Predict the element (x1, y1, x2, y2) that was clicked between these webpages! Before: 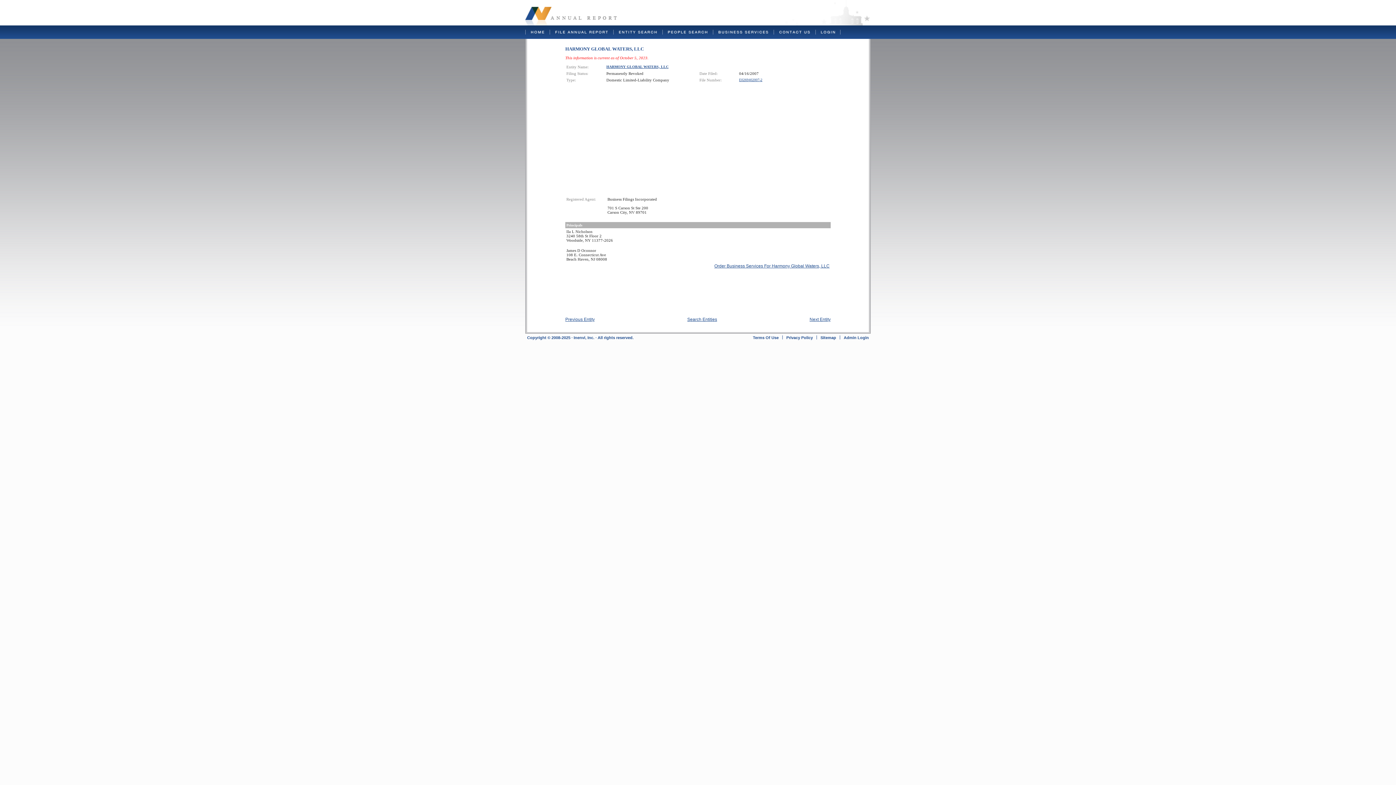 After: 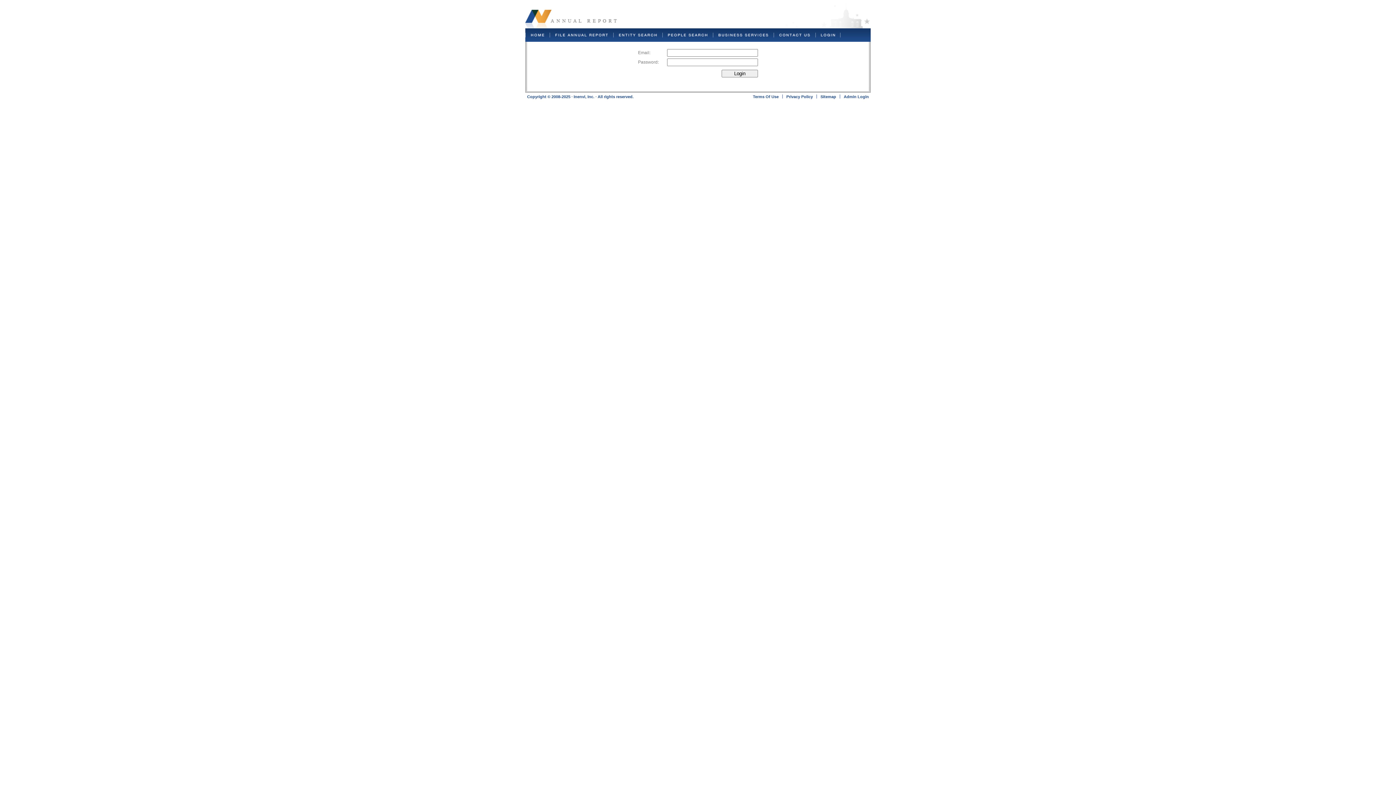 Action: label: Admin Login bbox: (844, 335, 869, 340)